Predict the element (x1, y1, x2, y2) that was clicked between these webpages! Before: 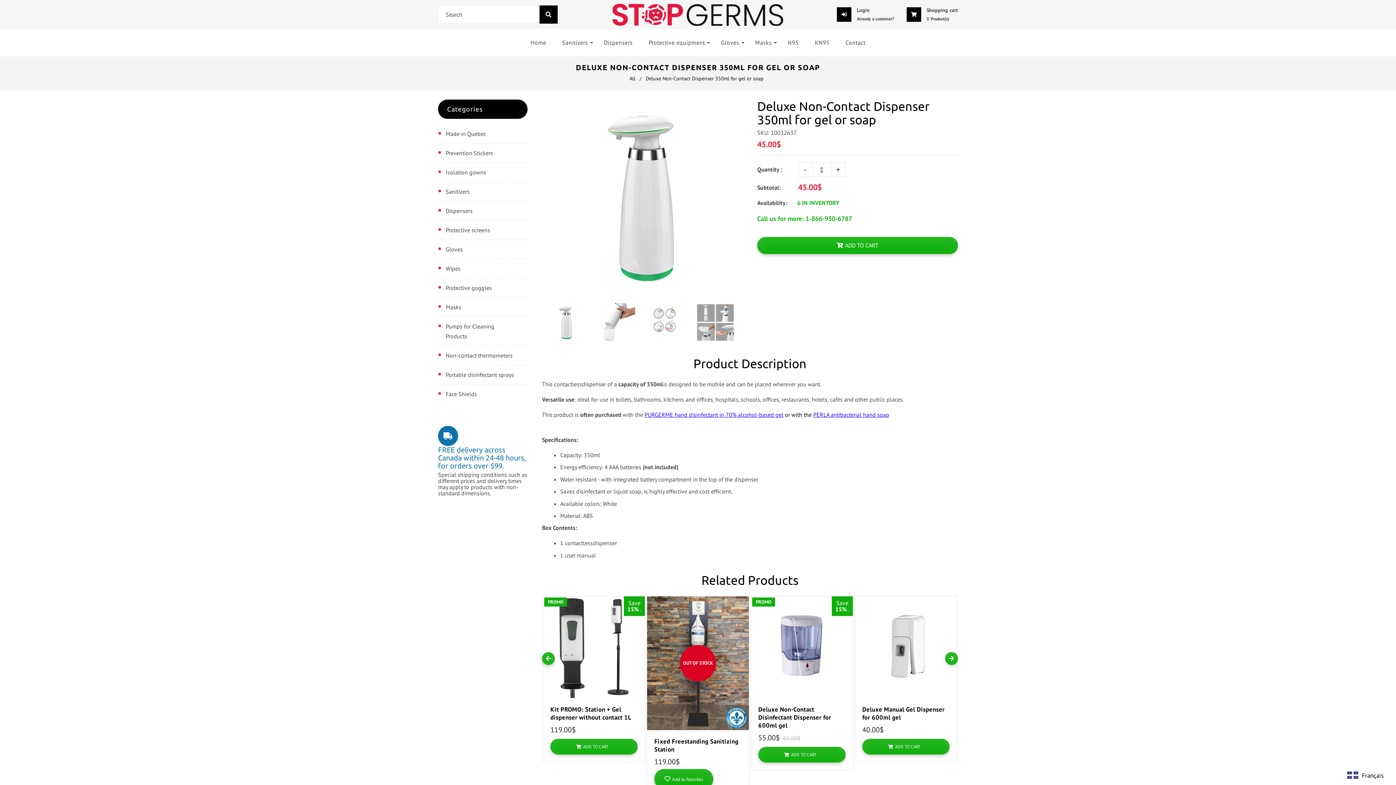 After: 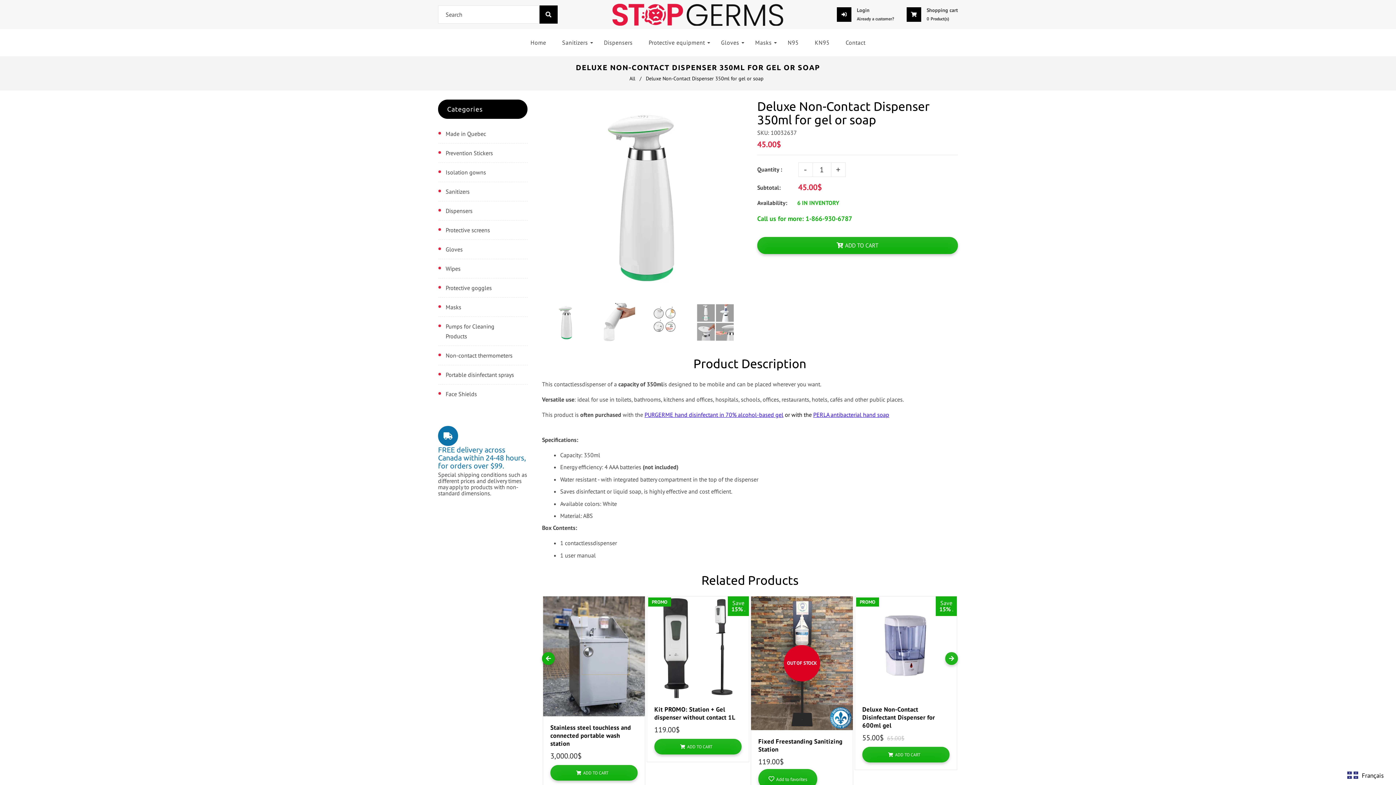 Action: bbox: (542, 652, 554, 665)